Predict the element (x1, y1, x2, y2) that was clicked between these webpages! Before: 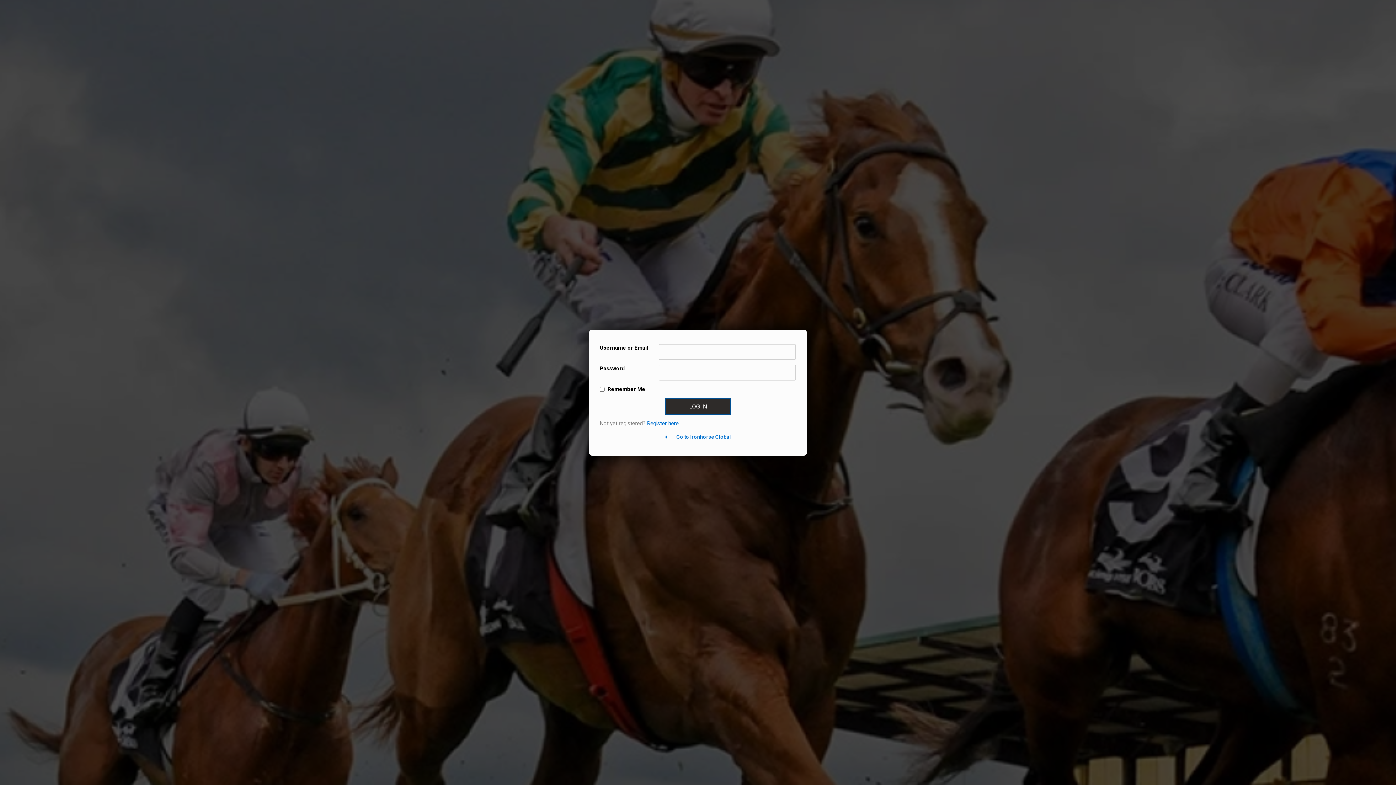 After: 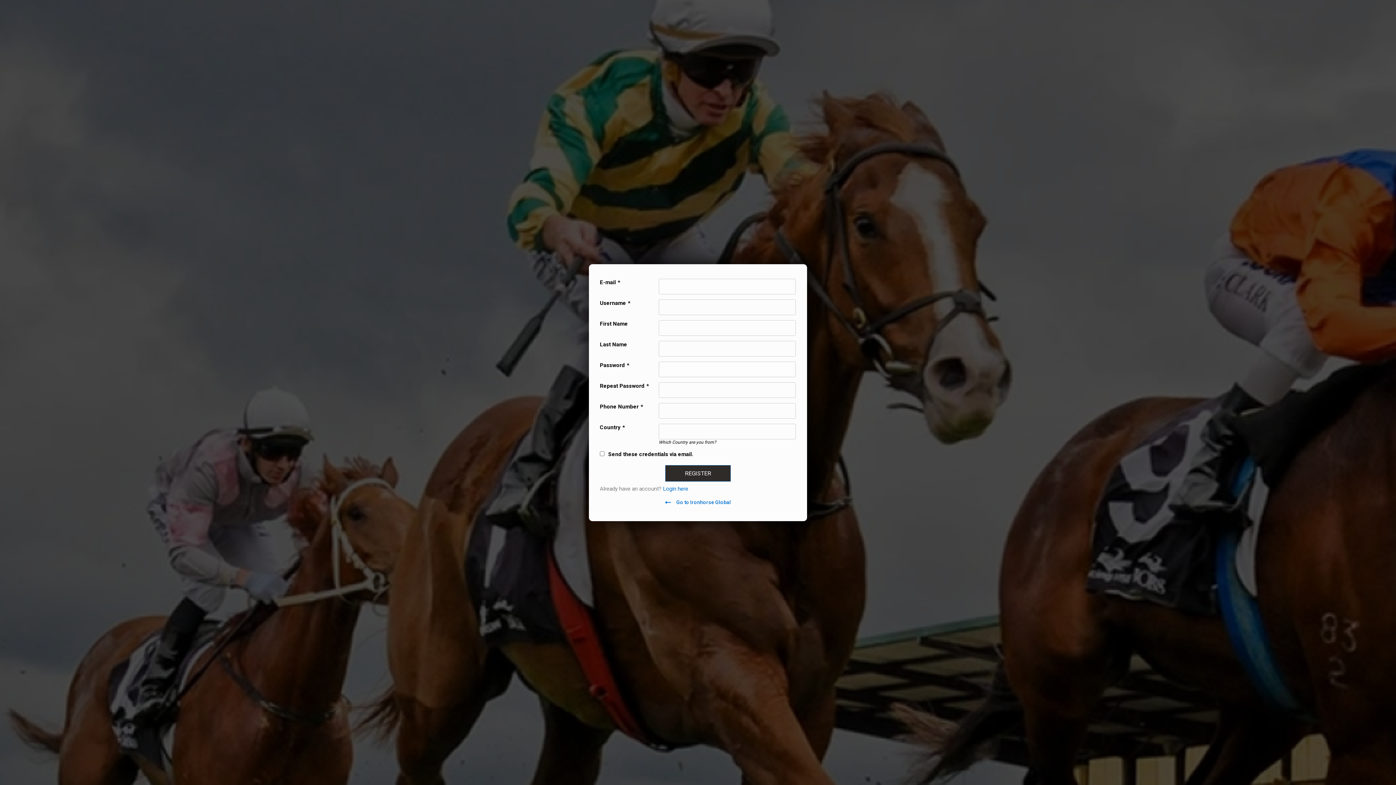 Action: bbox: (647, 420, 678, 426) label: Register here